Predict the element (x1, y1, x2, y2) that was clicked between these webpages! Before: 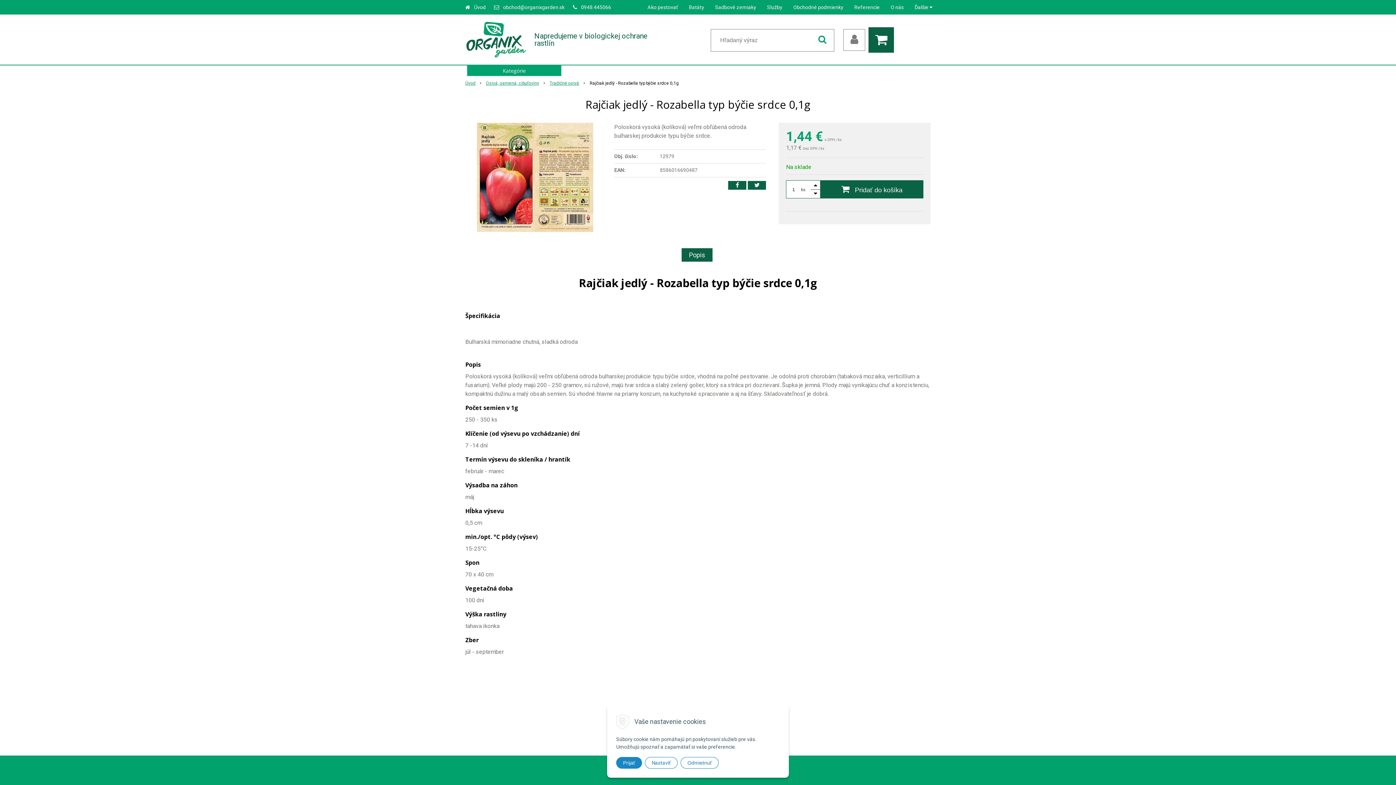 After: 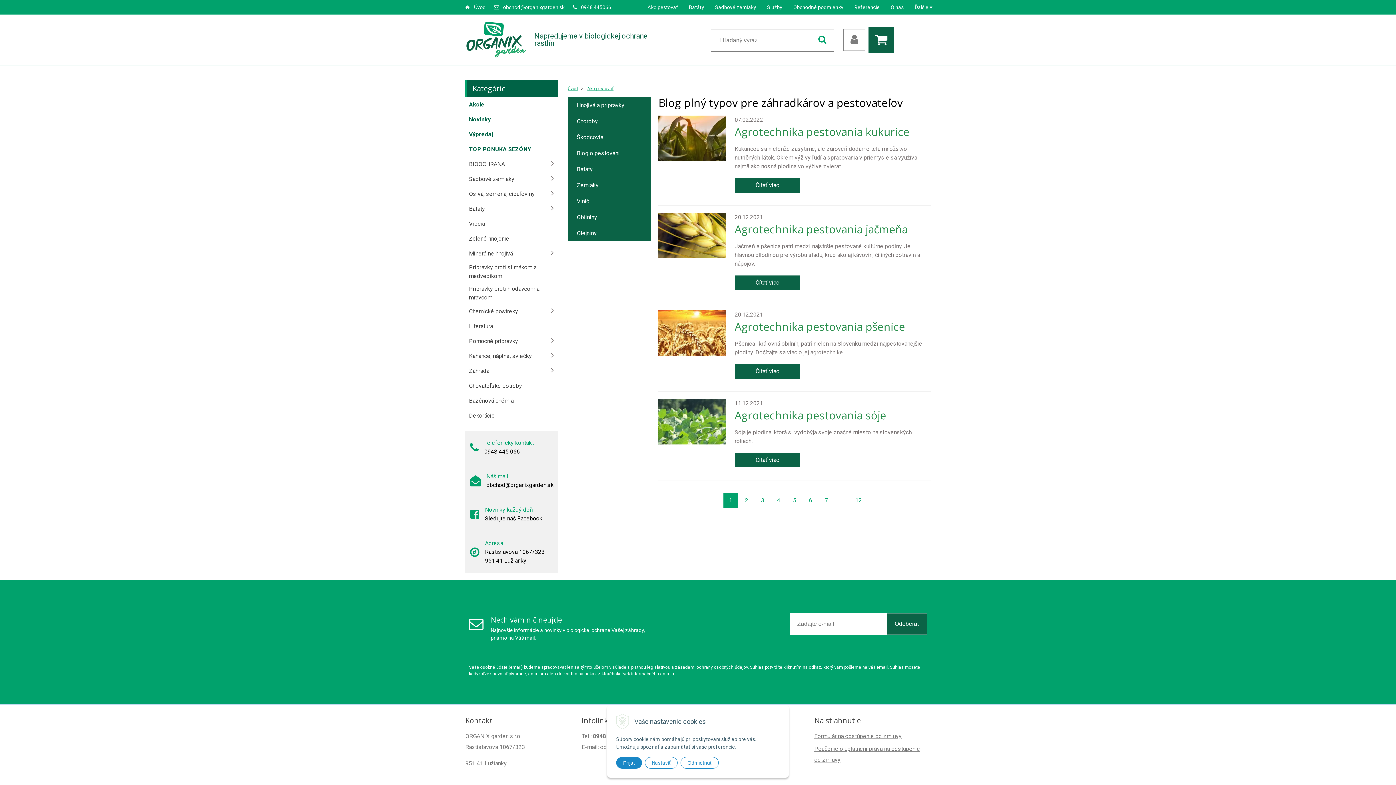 Action: bbox: (642, 0, 683, 14) label: Ako pestovať